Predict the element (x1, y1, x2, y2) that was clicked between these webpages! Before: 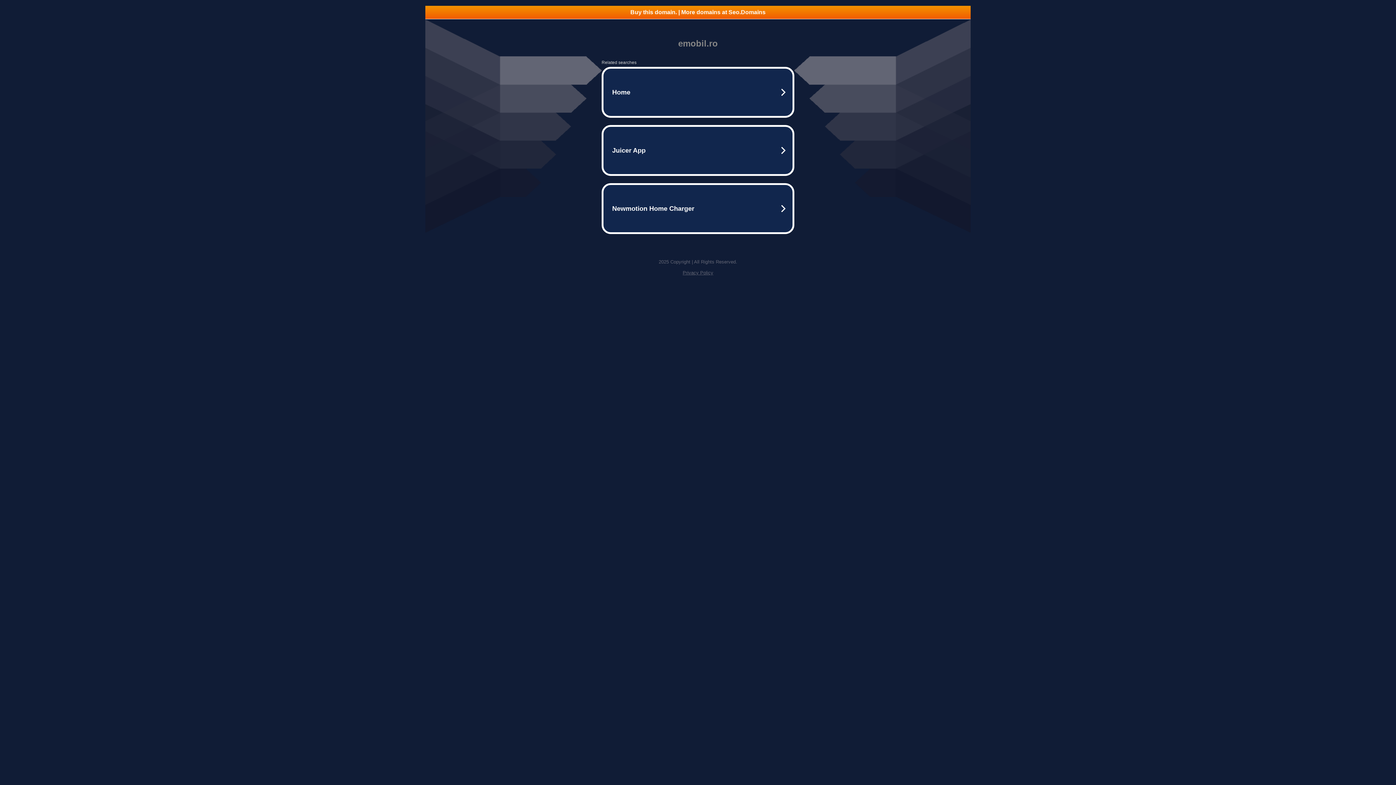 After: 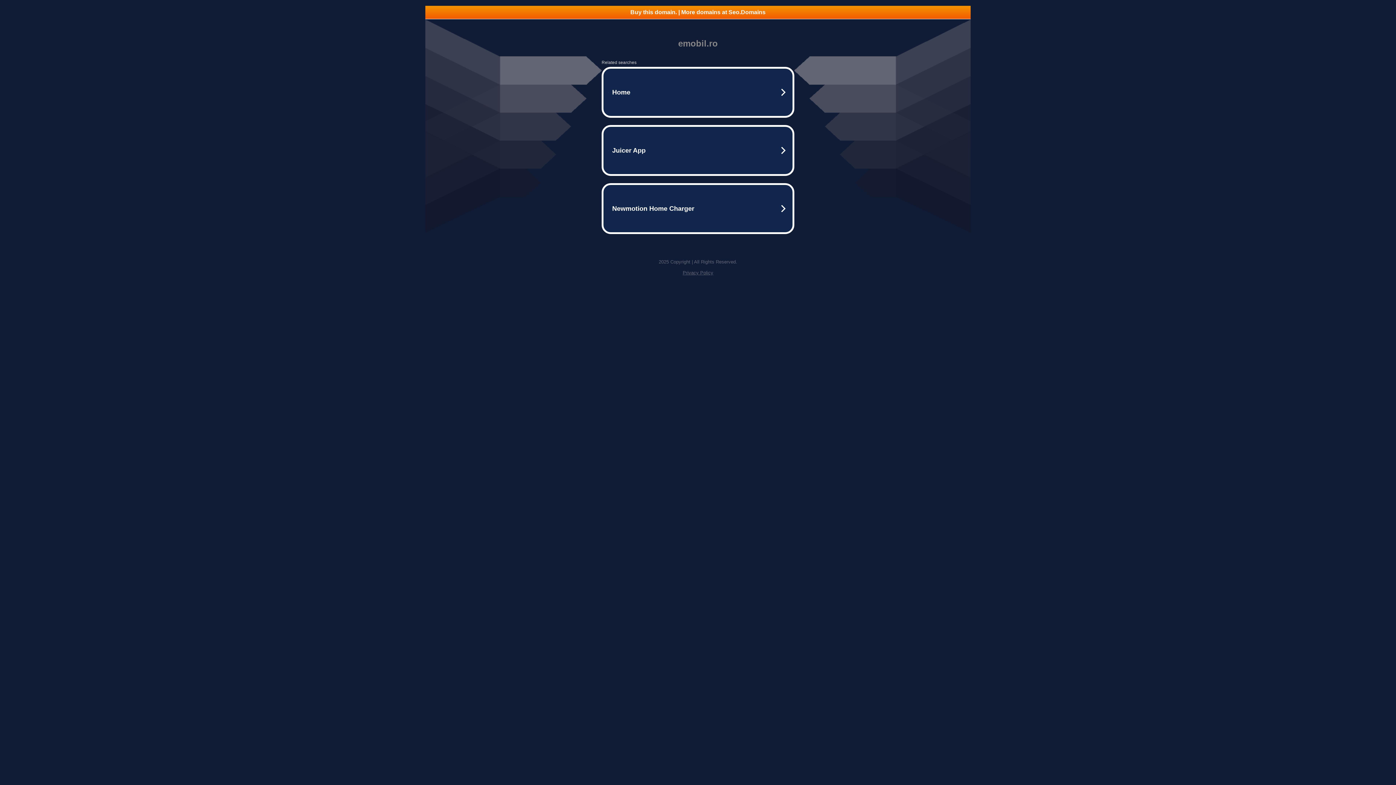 Action: bbox: (682, 270, 713, 275) label: Privacy Policy